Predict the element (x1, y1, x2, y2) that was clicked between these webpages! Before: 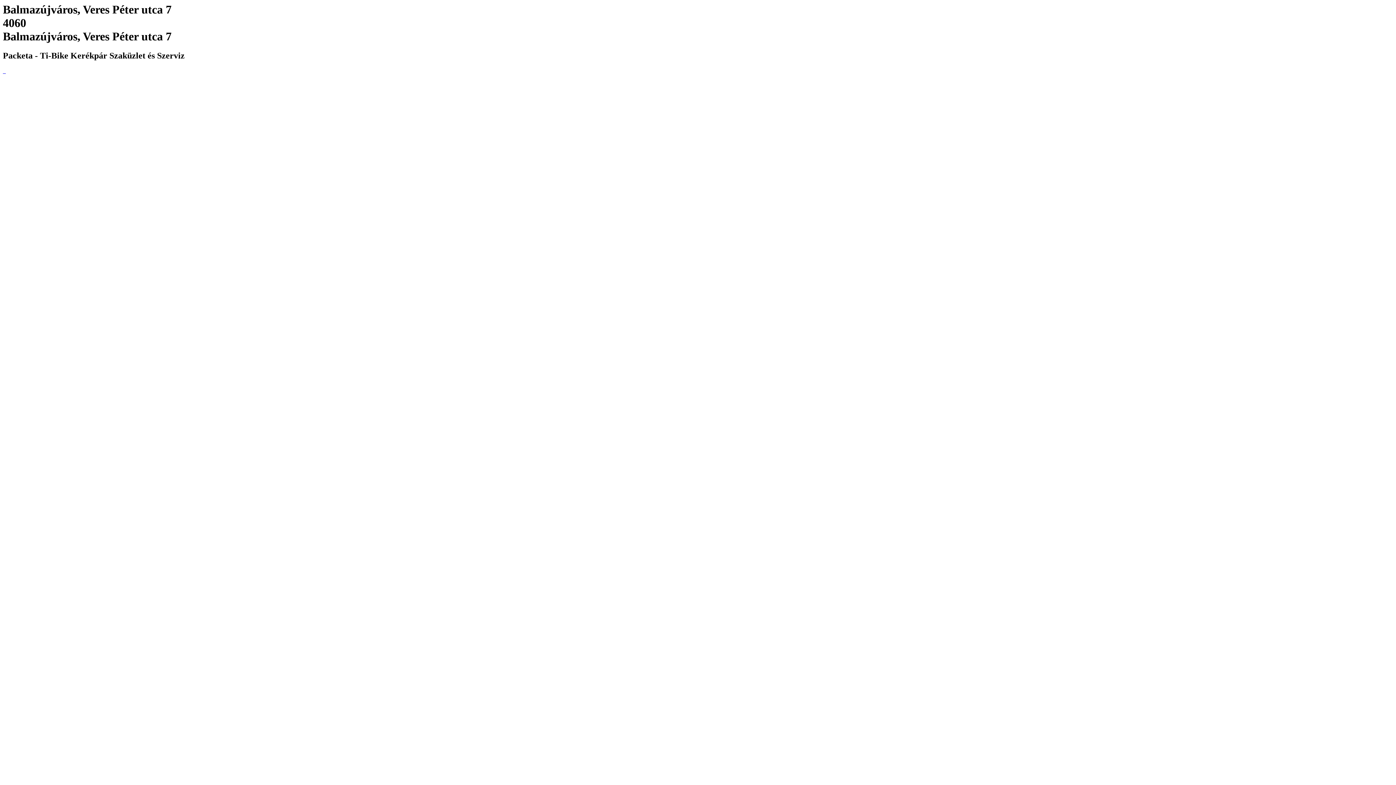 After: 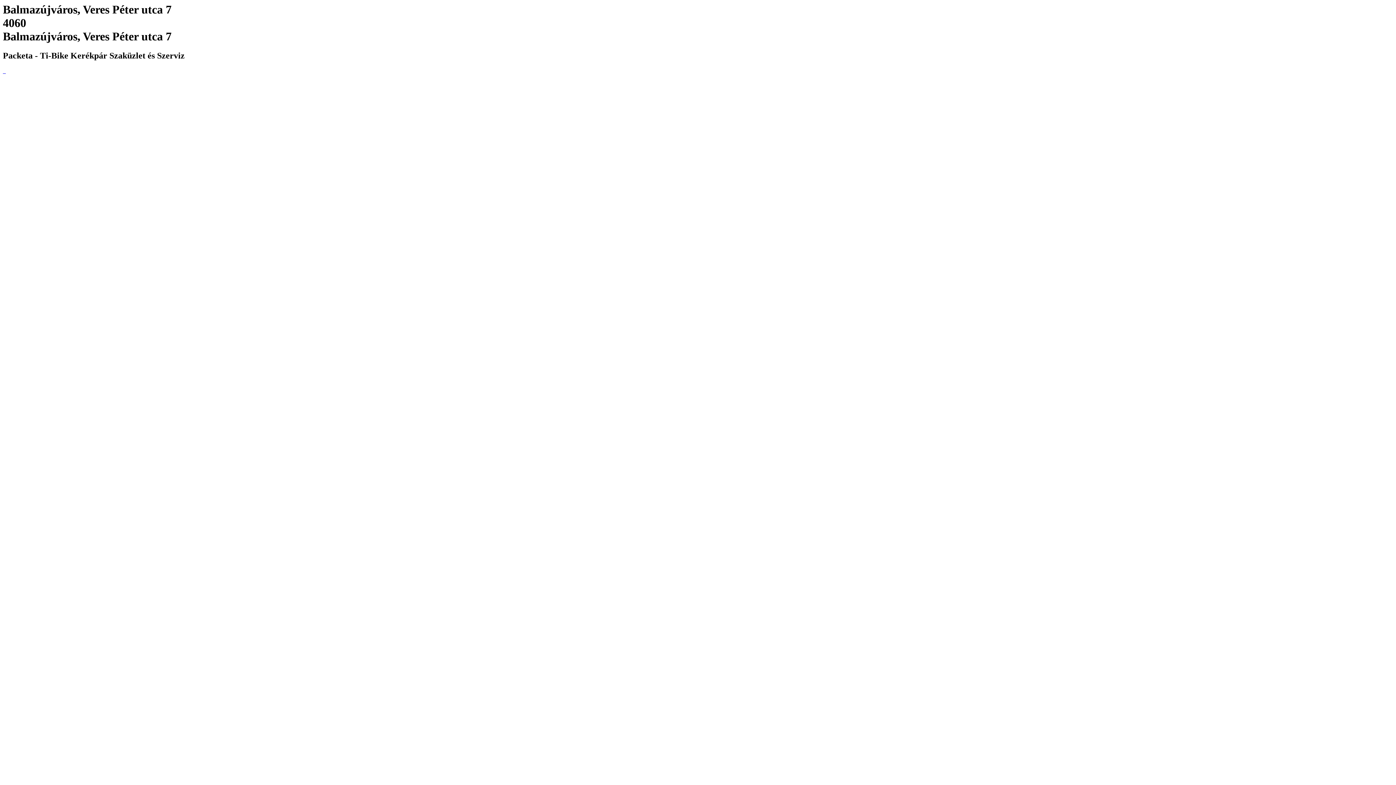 Action: bbox: (4, 68, 5, 74) label:  